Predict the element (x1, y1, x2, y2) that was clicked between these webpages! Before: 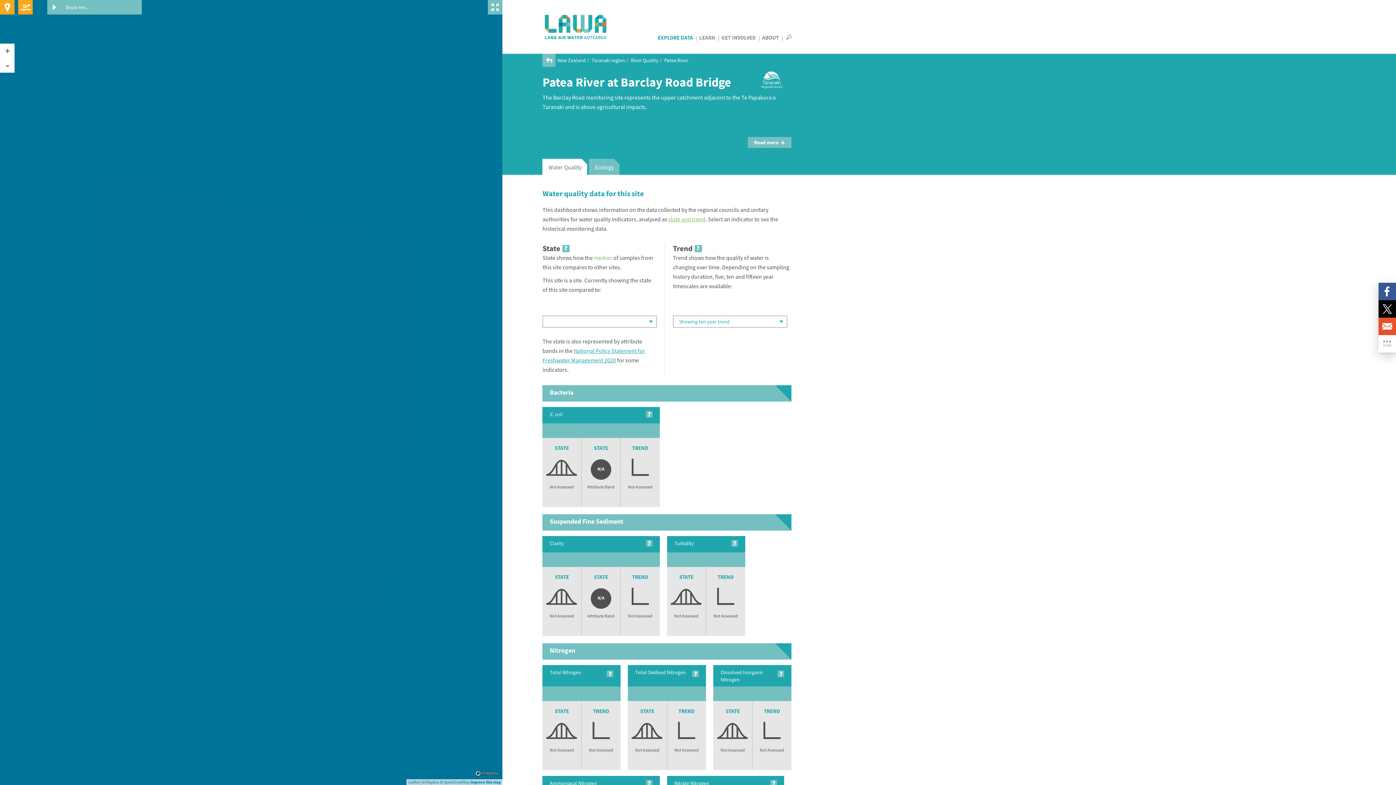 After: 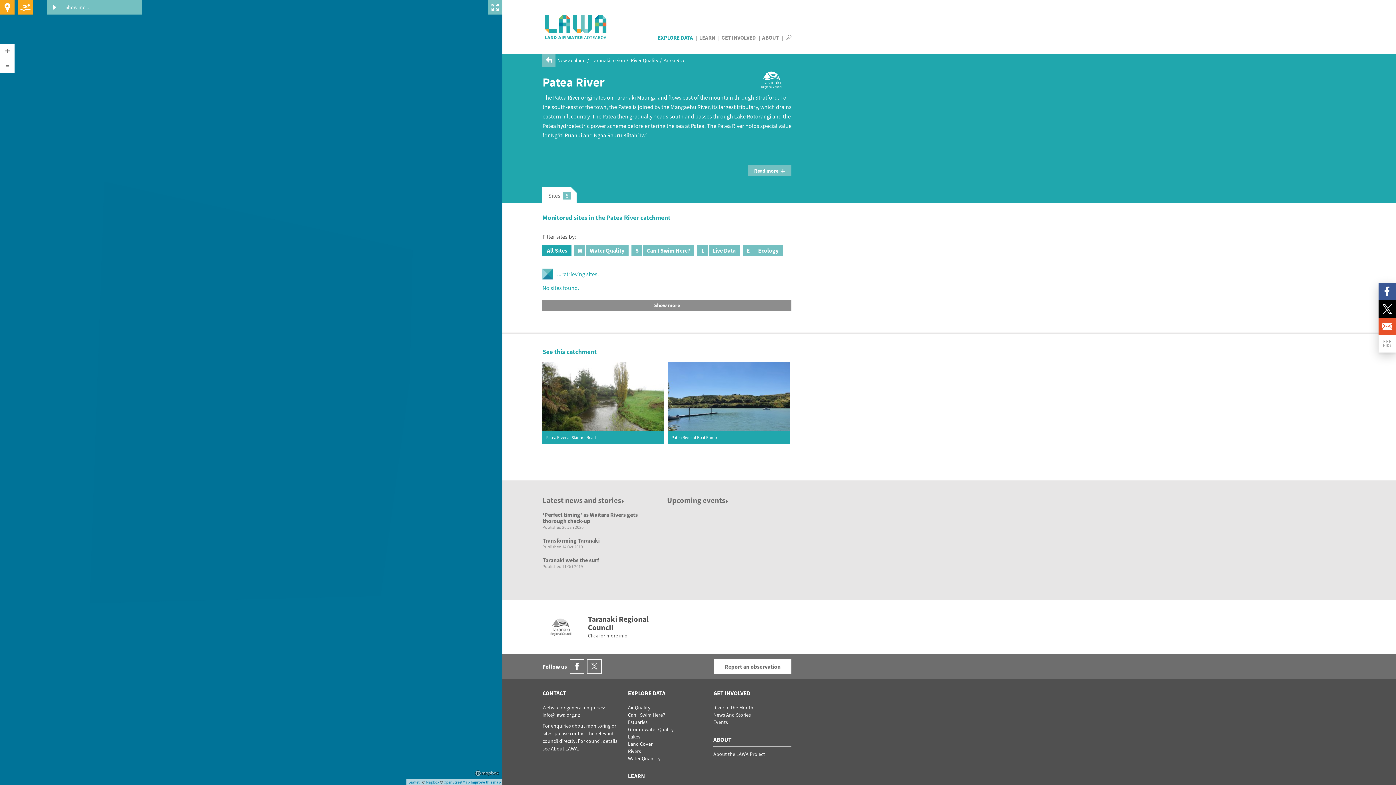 Action: bbox: (664, 57, 688, 63) label: Patea River